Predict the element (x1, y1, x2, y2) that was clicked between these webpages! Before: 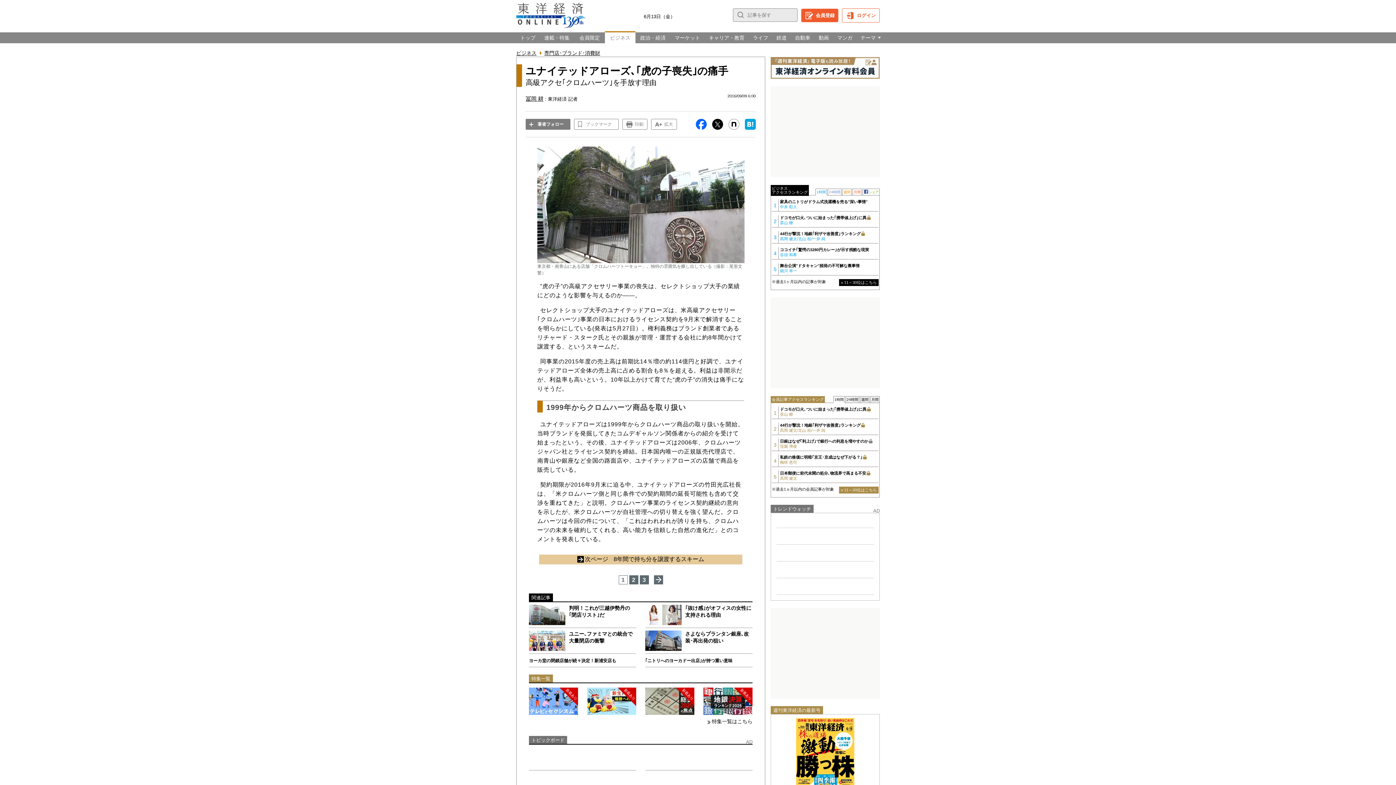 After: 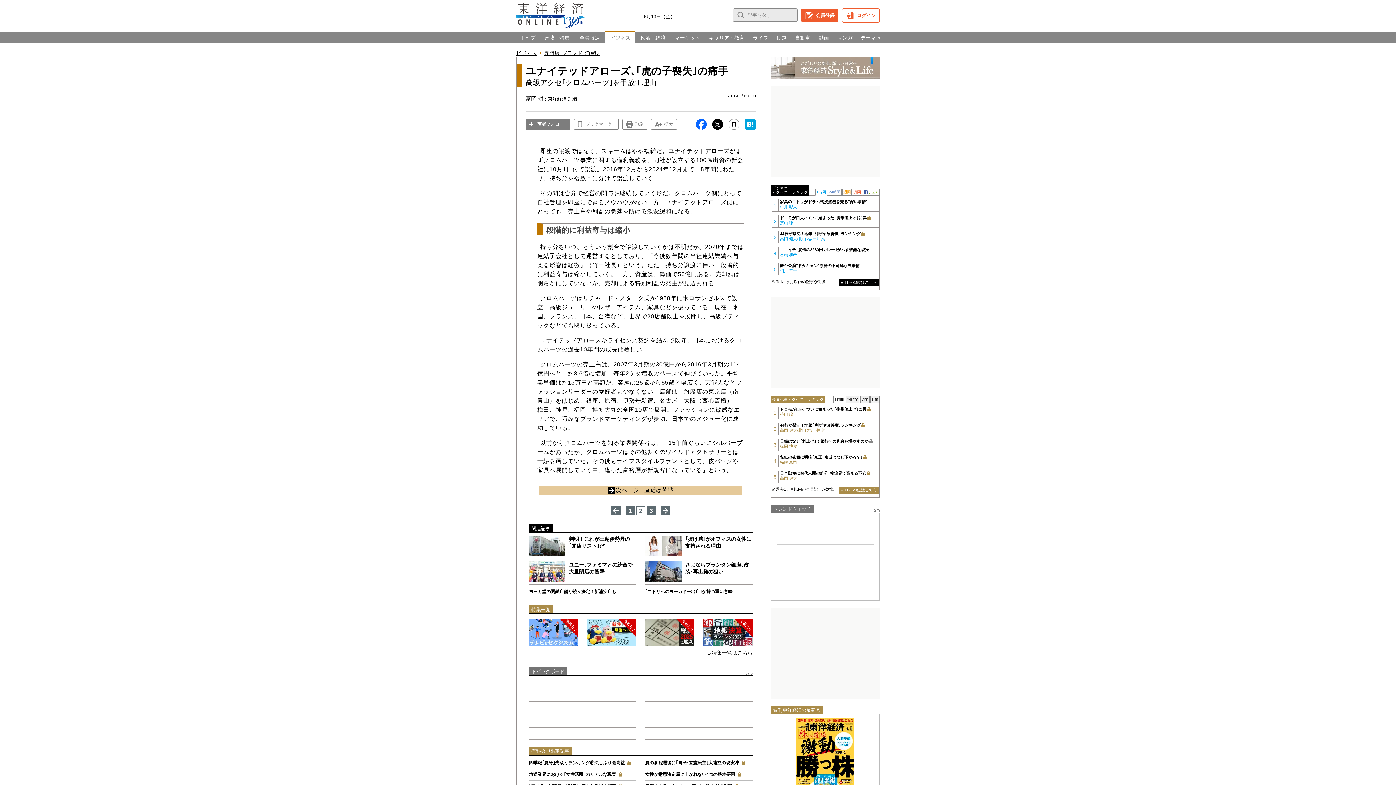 Action: bbox: (654, 575, 663, 584) label: →